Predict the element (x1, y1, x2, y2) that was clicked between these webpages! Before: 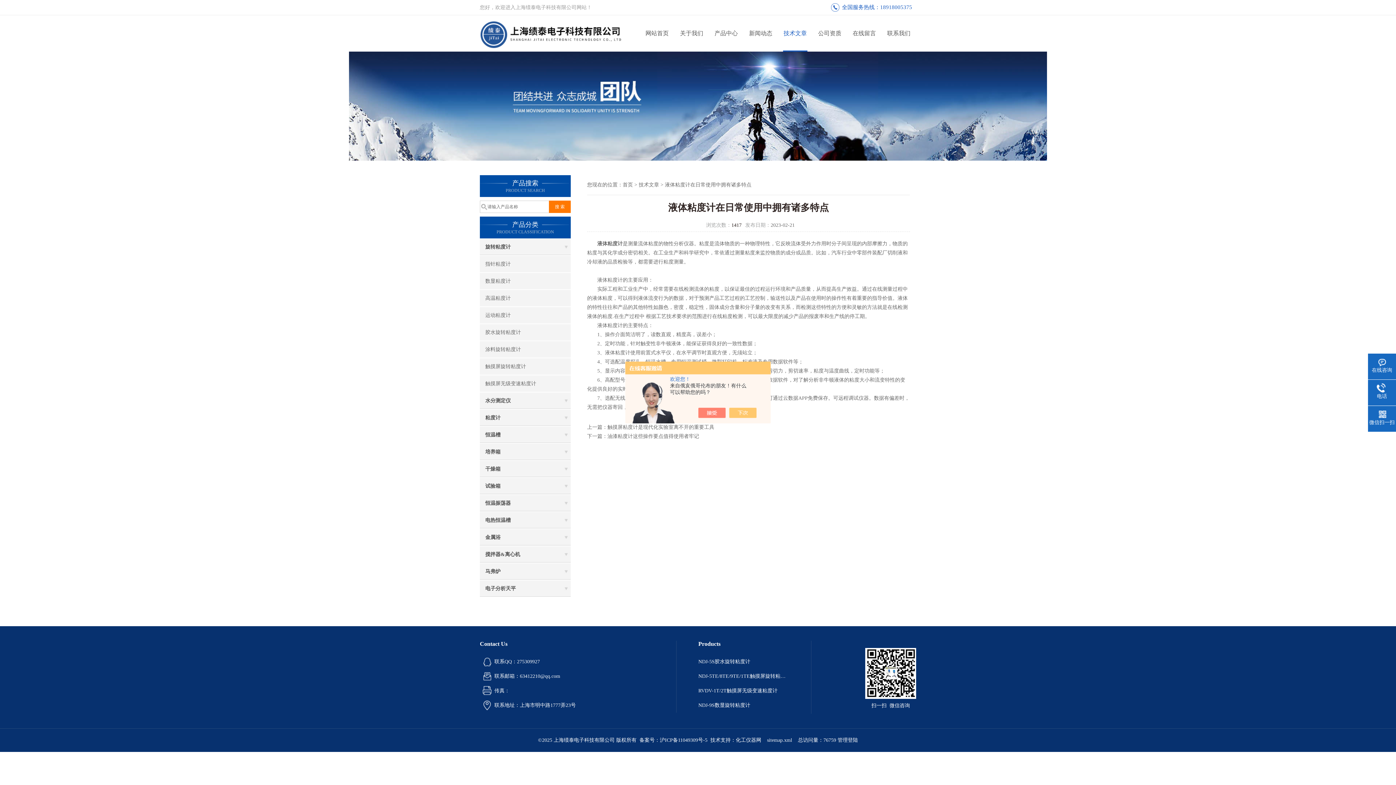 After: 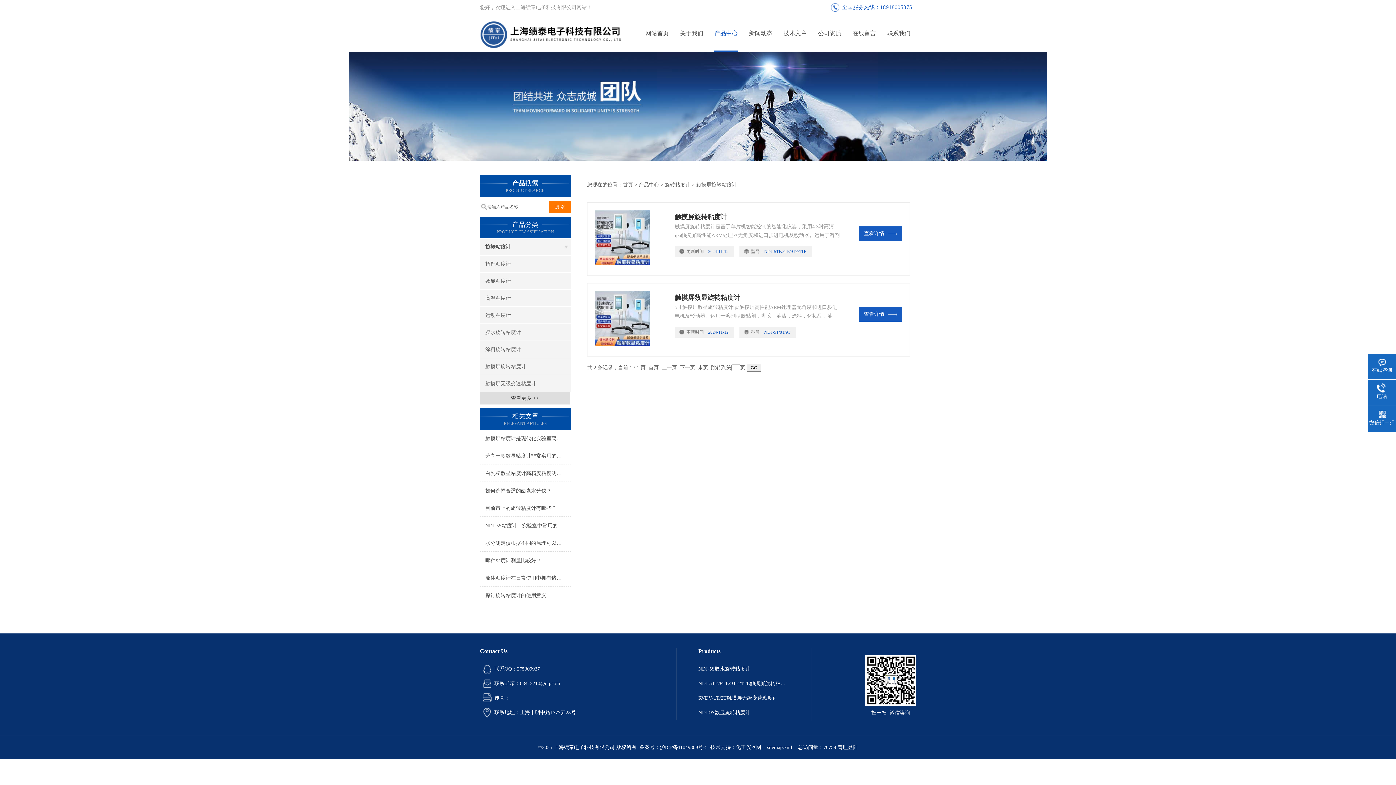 Action: label: 触摸屏旋转粘度计 bbox: (480, 358, 570, 374)